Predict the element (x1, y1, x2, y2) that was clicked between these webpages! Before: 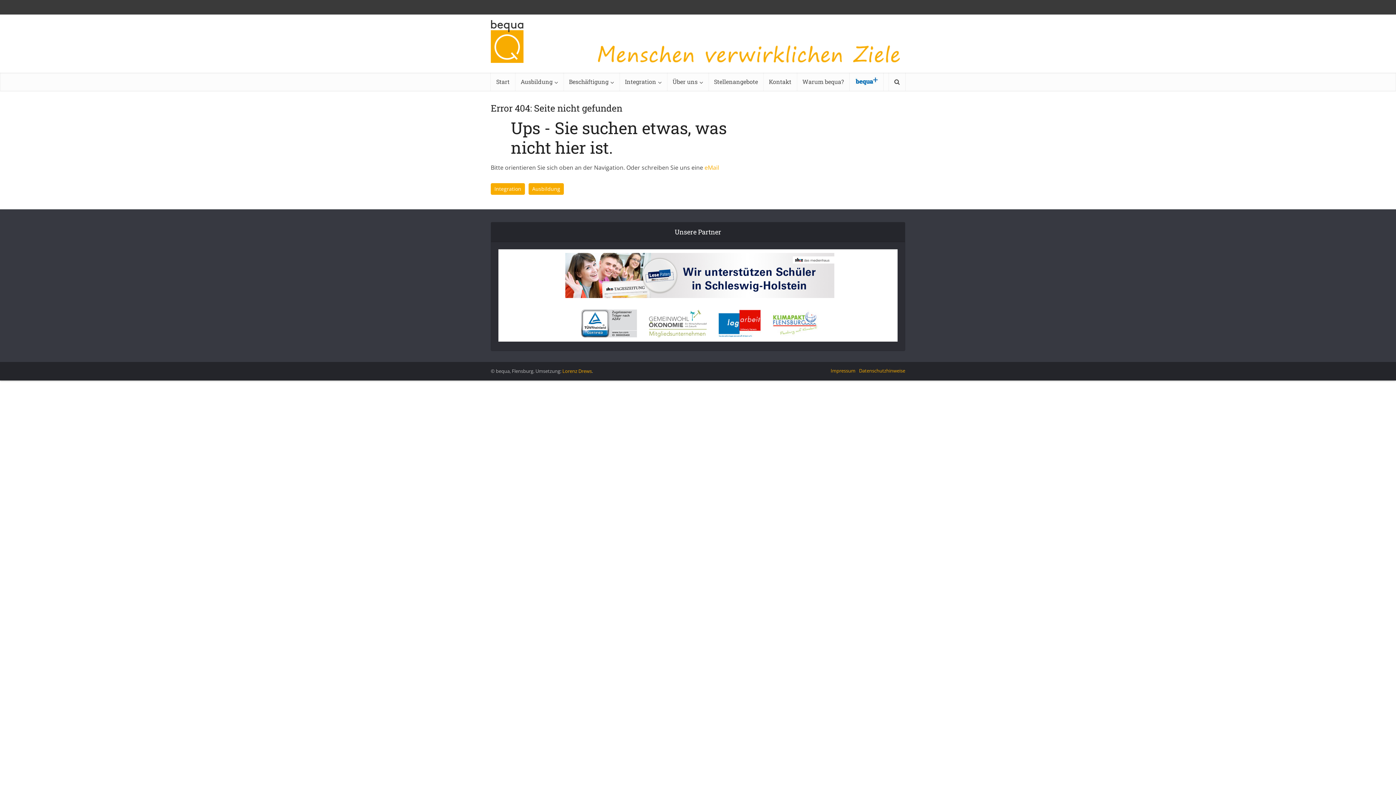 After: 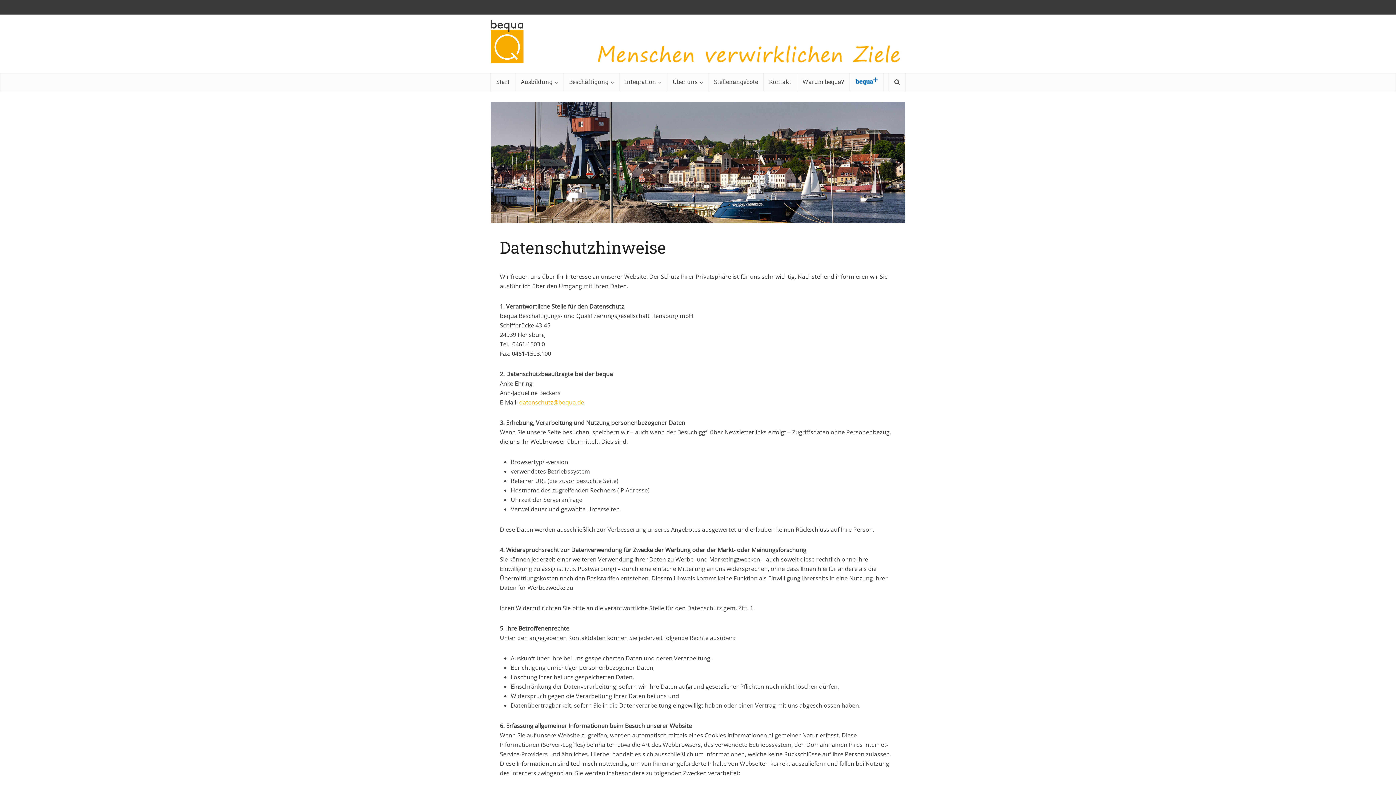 Action: label: Datenschutzhinweise bbox: (859, 367, 905, 374)